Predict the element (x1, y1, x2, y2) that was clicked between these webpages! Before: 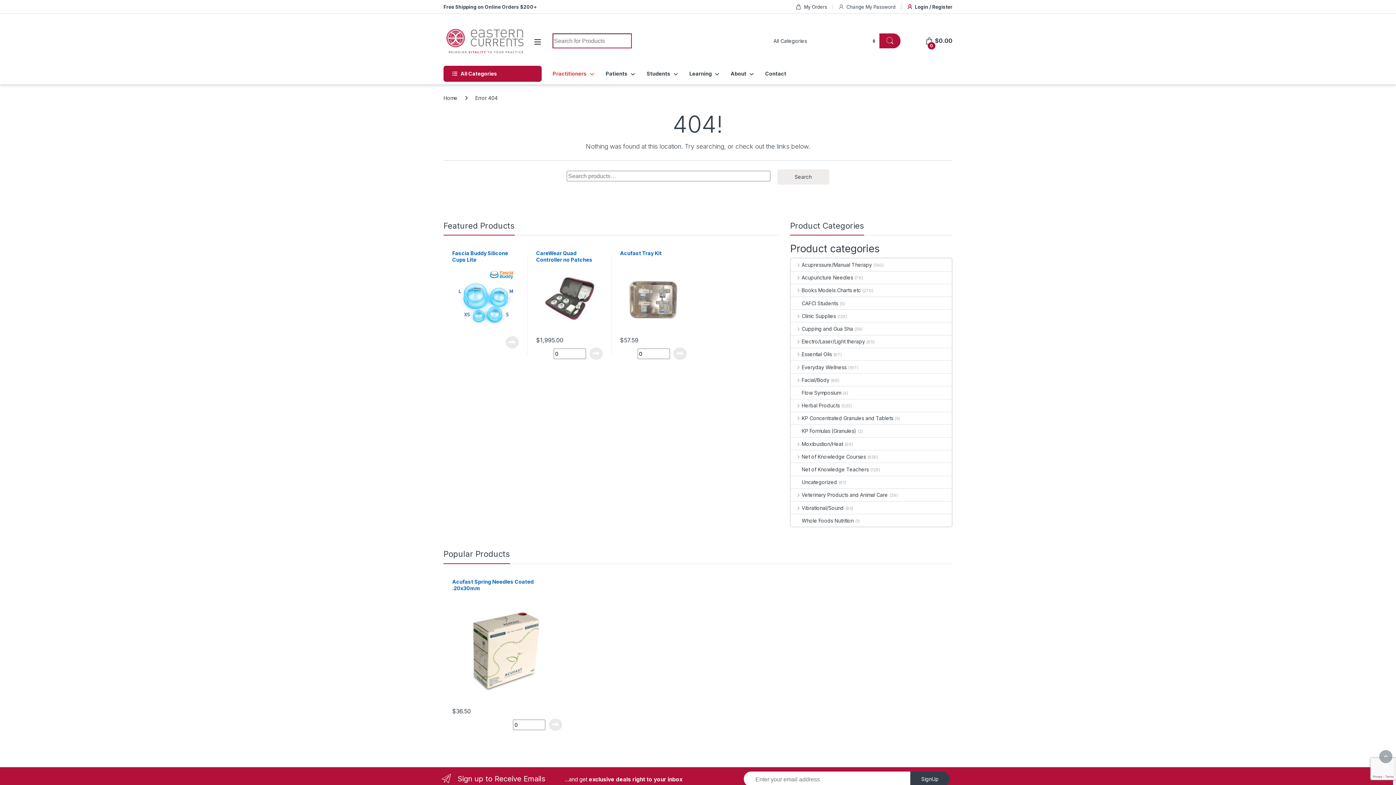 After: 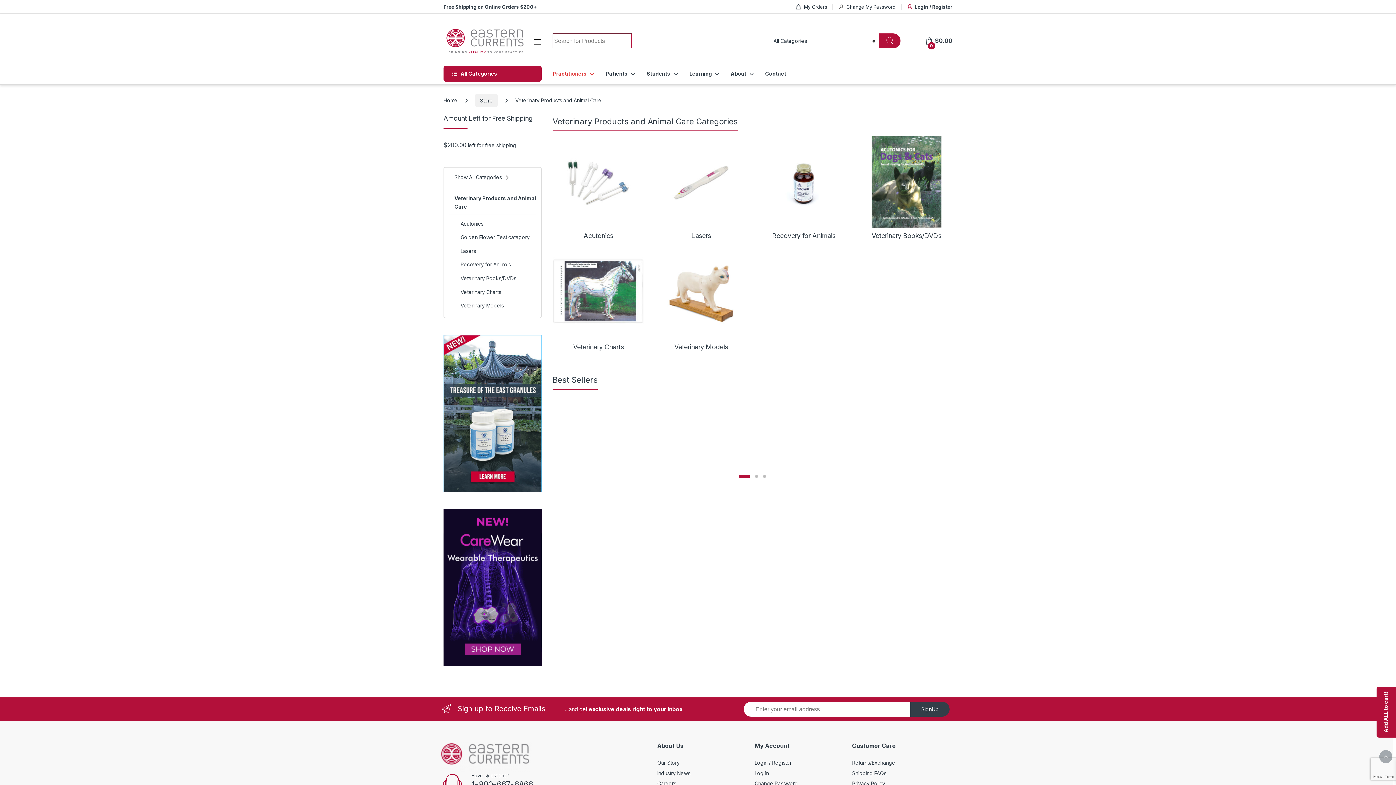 Action: bbox: (791, 489, 888, 501) label: Veterinary Products and Animal Care